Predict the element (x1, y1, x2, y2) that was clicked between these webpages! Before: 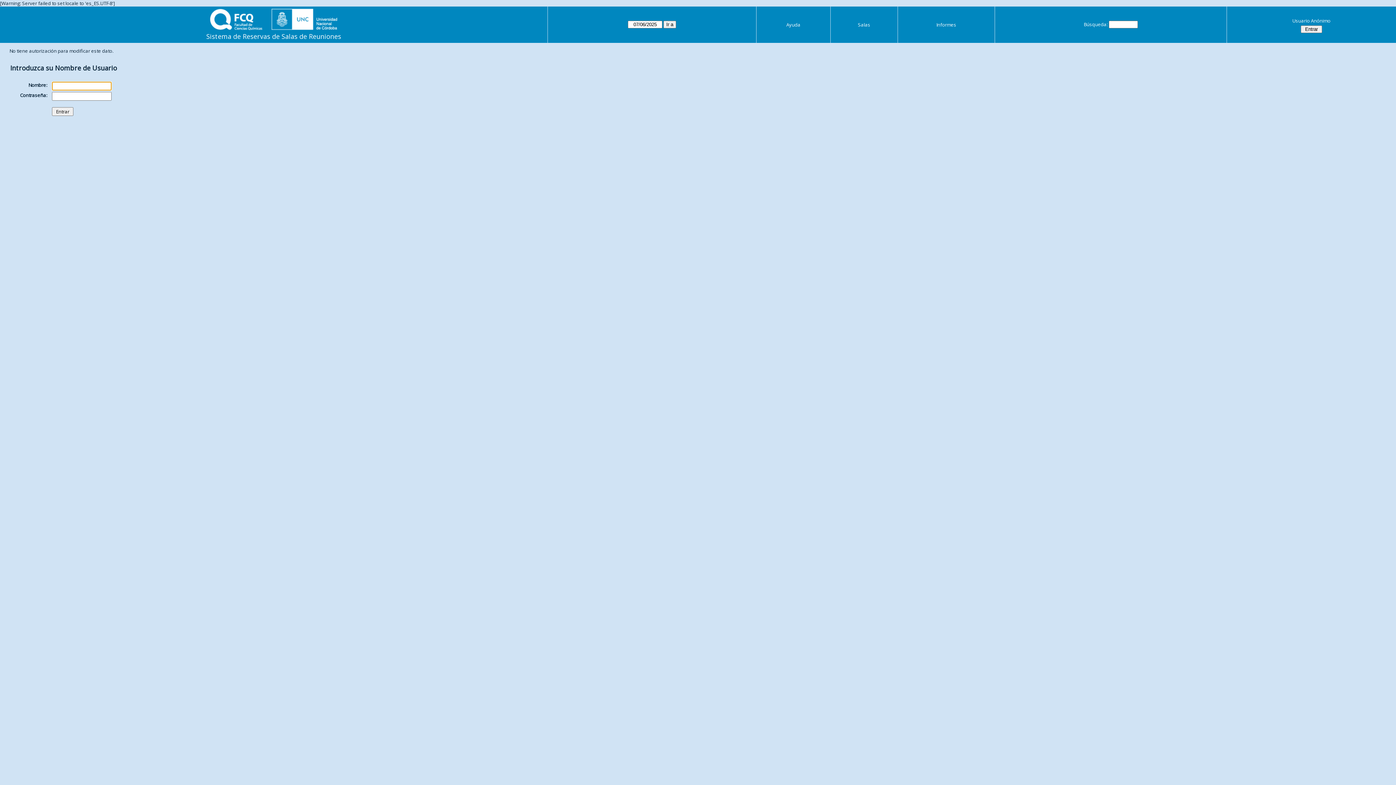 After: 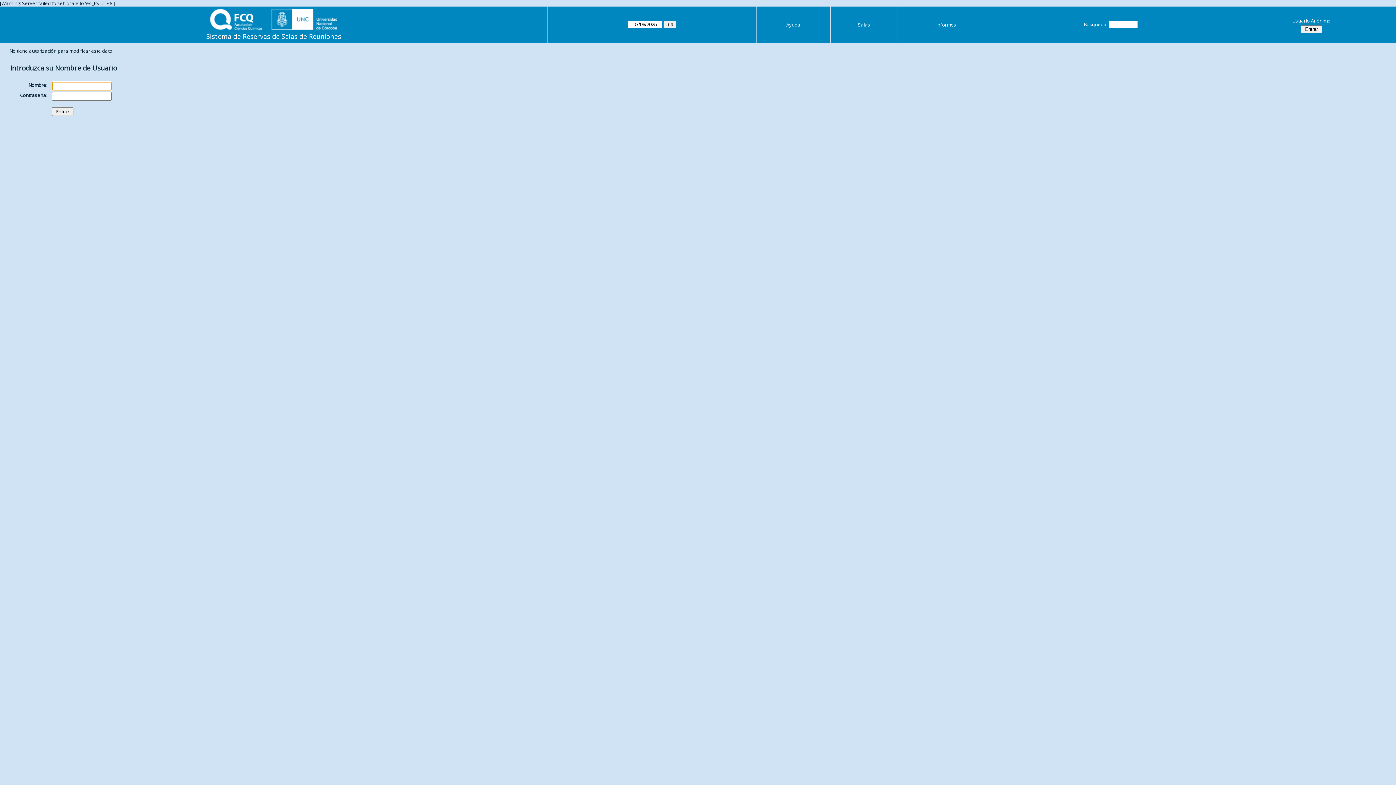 Action: label: Usuario Anónimo bbox: (1229, 16, 1394, 25)